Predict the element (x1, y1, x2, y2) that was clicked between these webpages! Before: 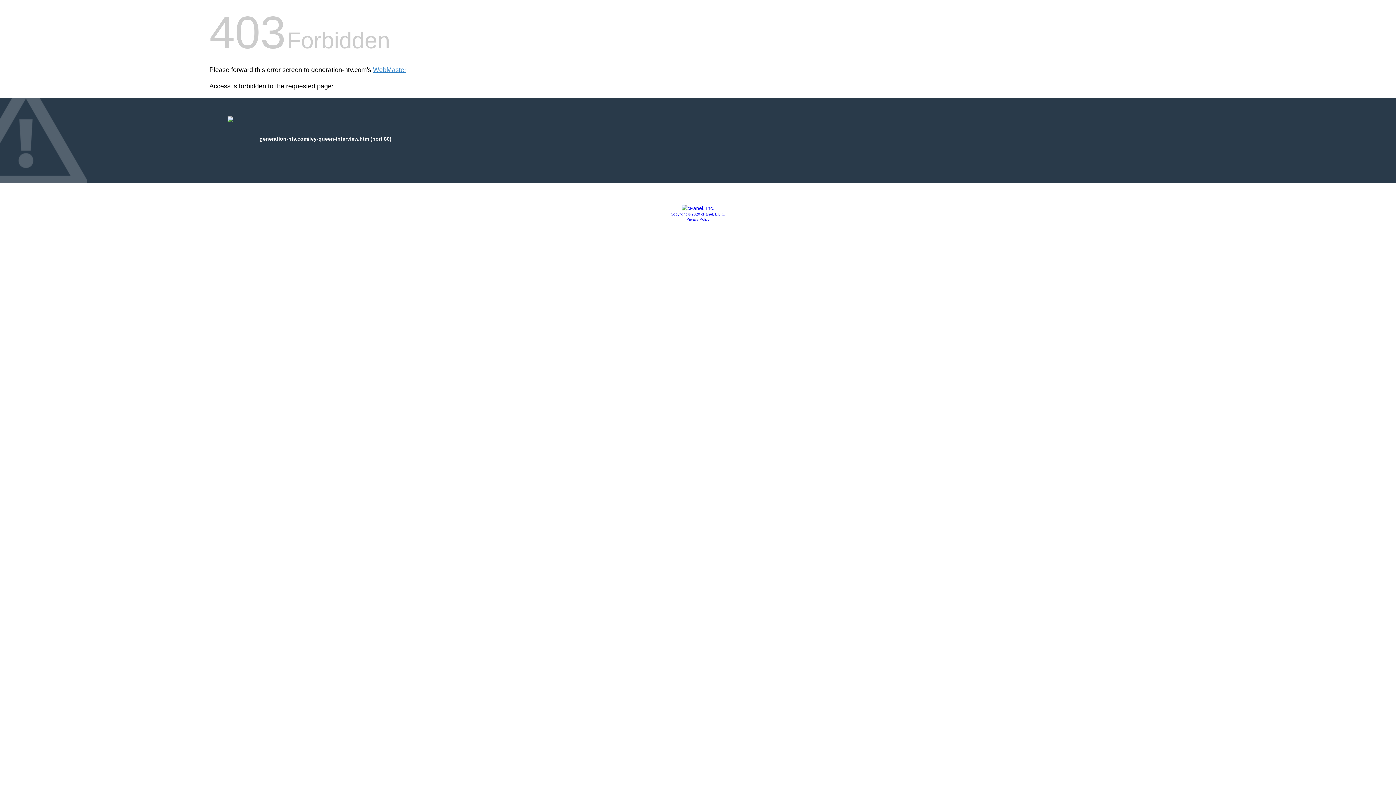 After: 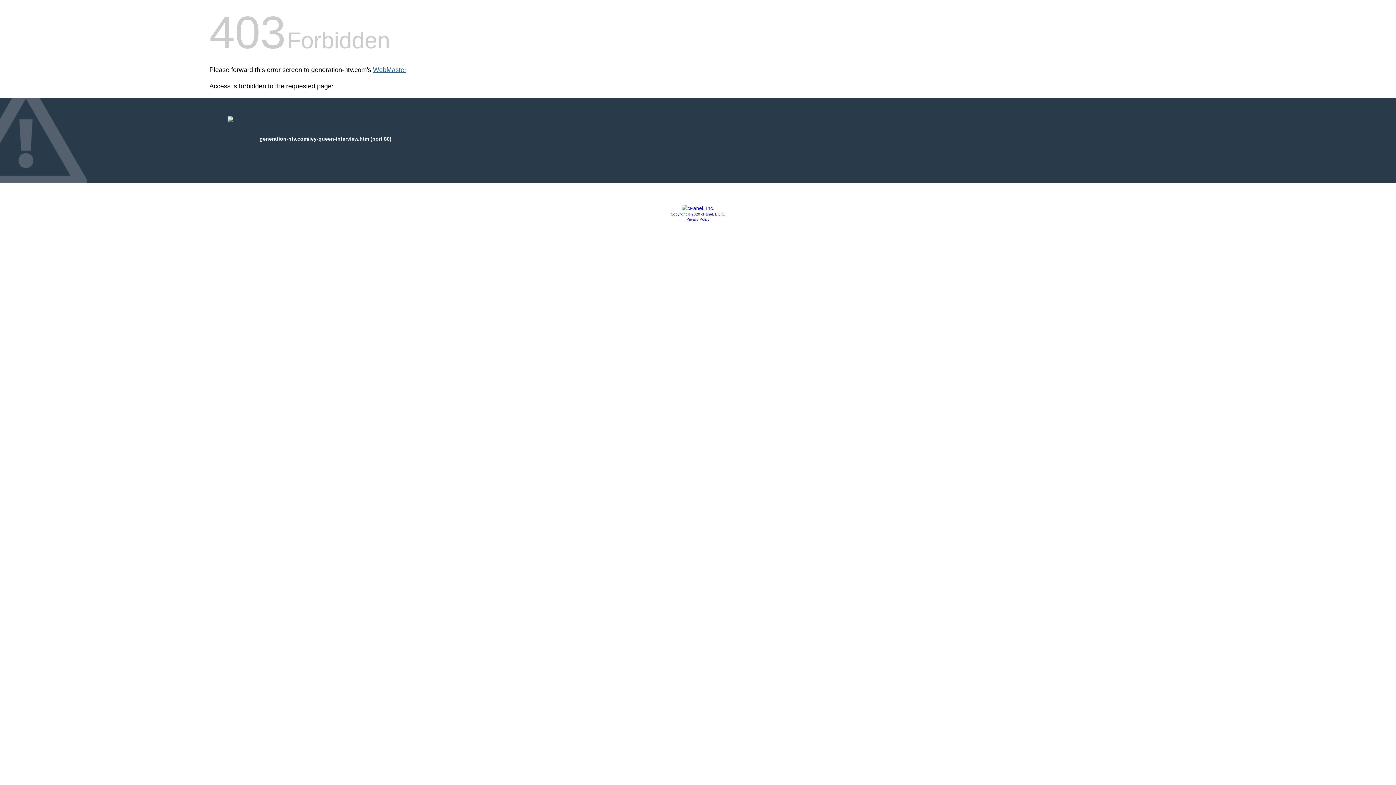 Action: label: WebMaster bbox: (373, 66, 406, 73)